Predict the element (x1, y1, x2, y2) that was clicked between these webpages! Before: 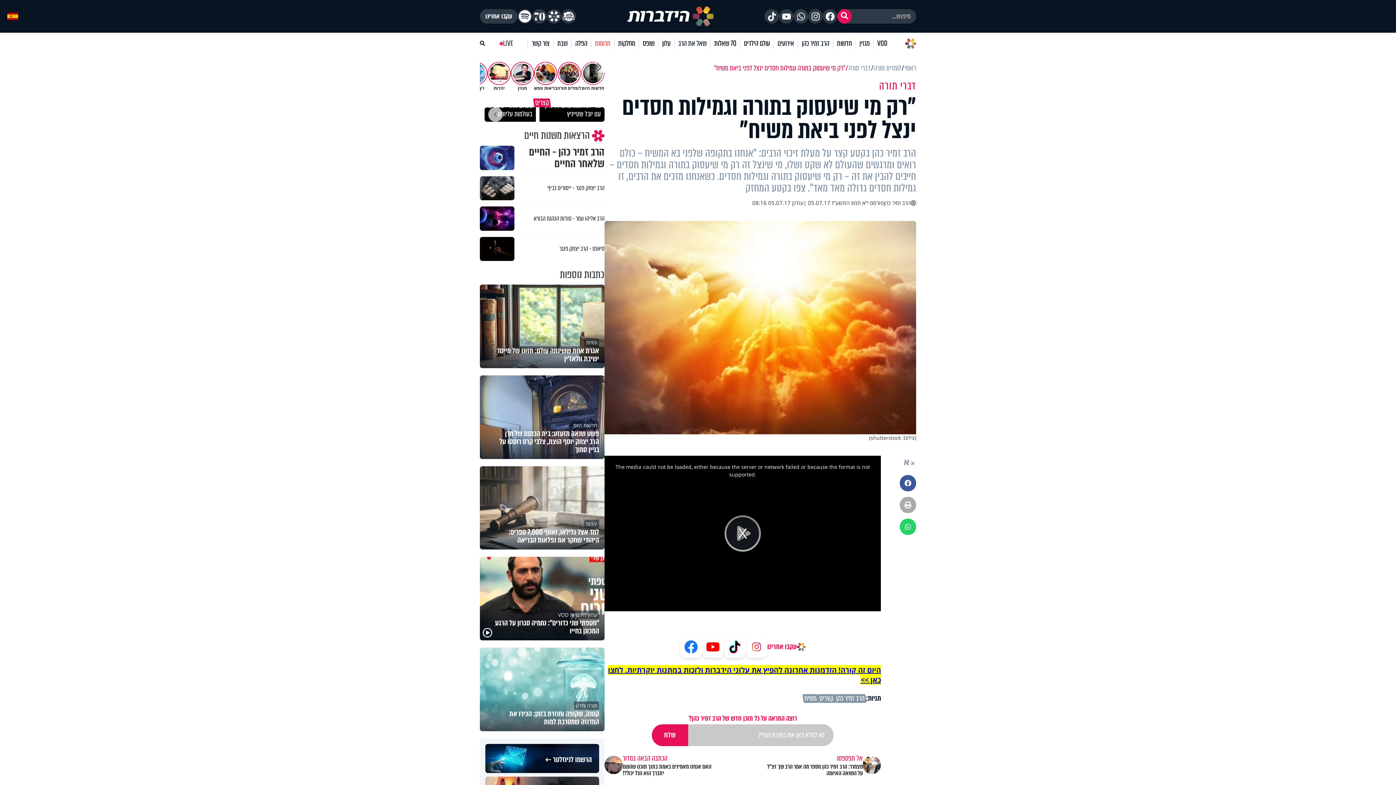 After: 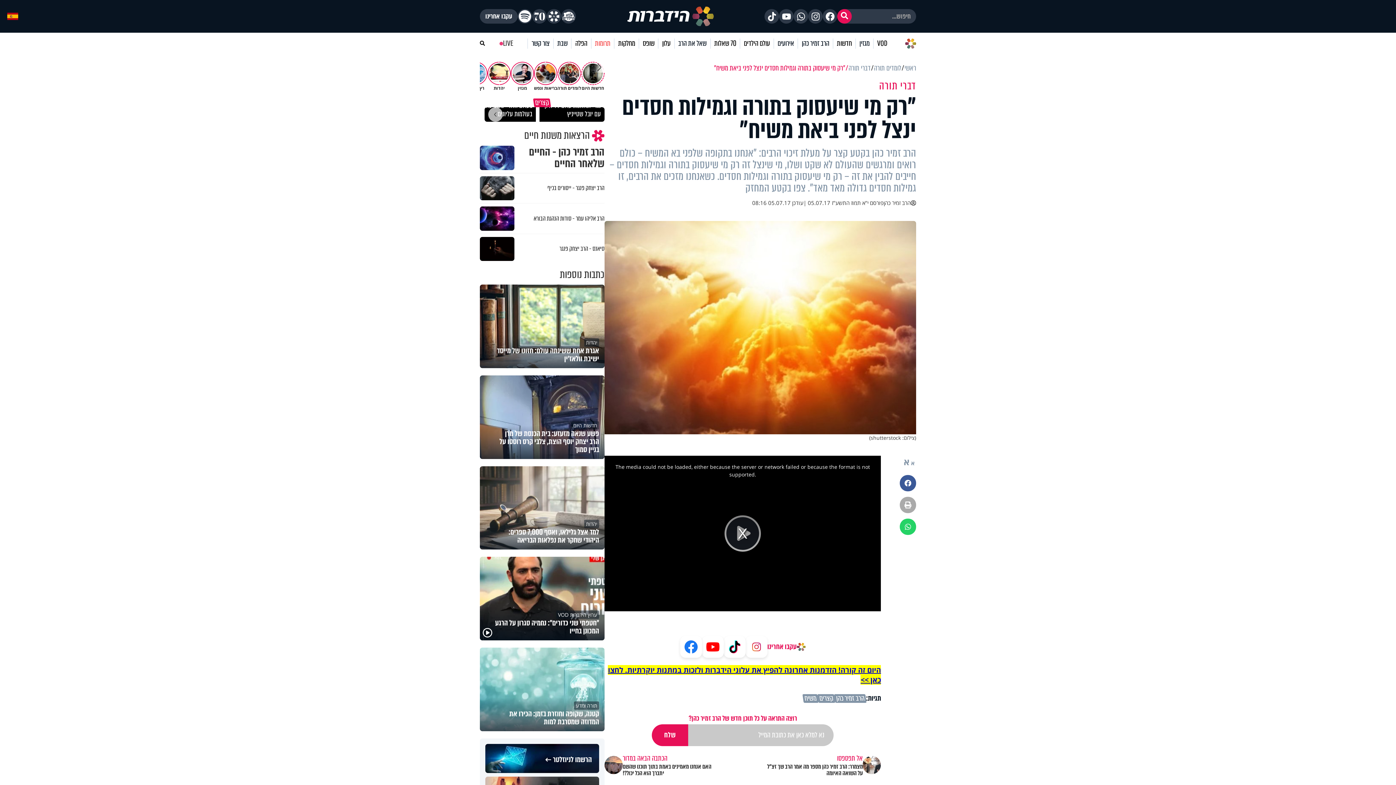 Action: bbox: (533, 98, 551, 107) label: קצרים